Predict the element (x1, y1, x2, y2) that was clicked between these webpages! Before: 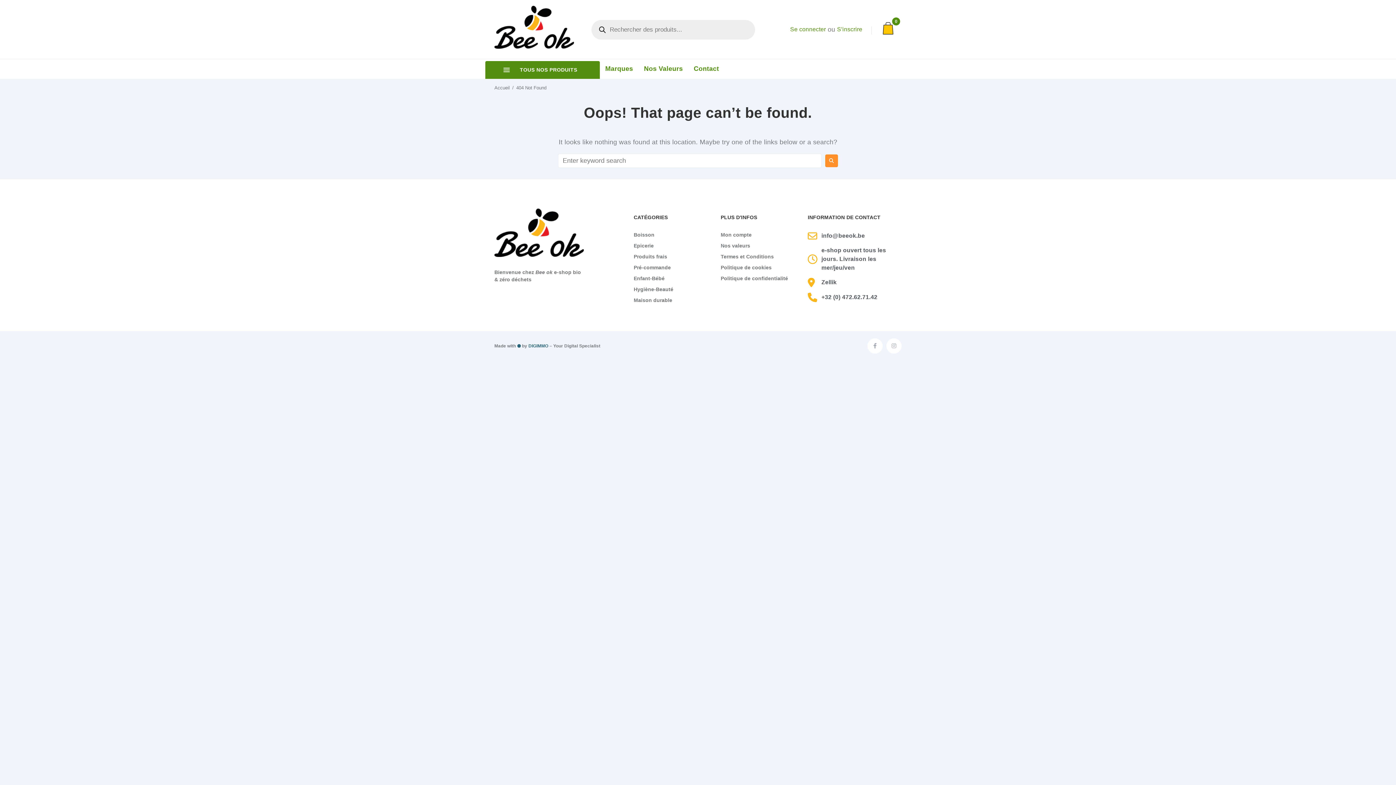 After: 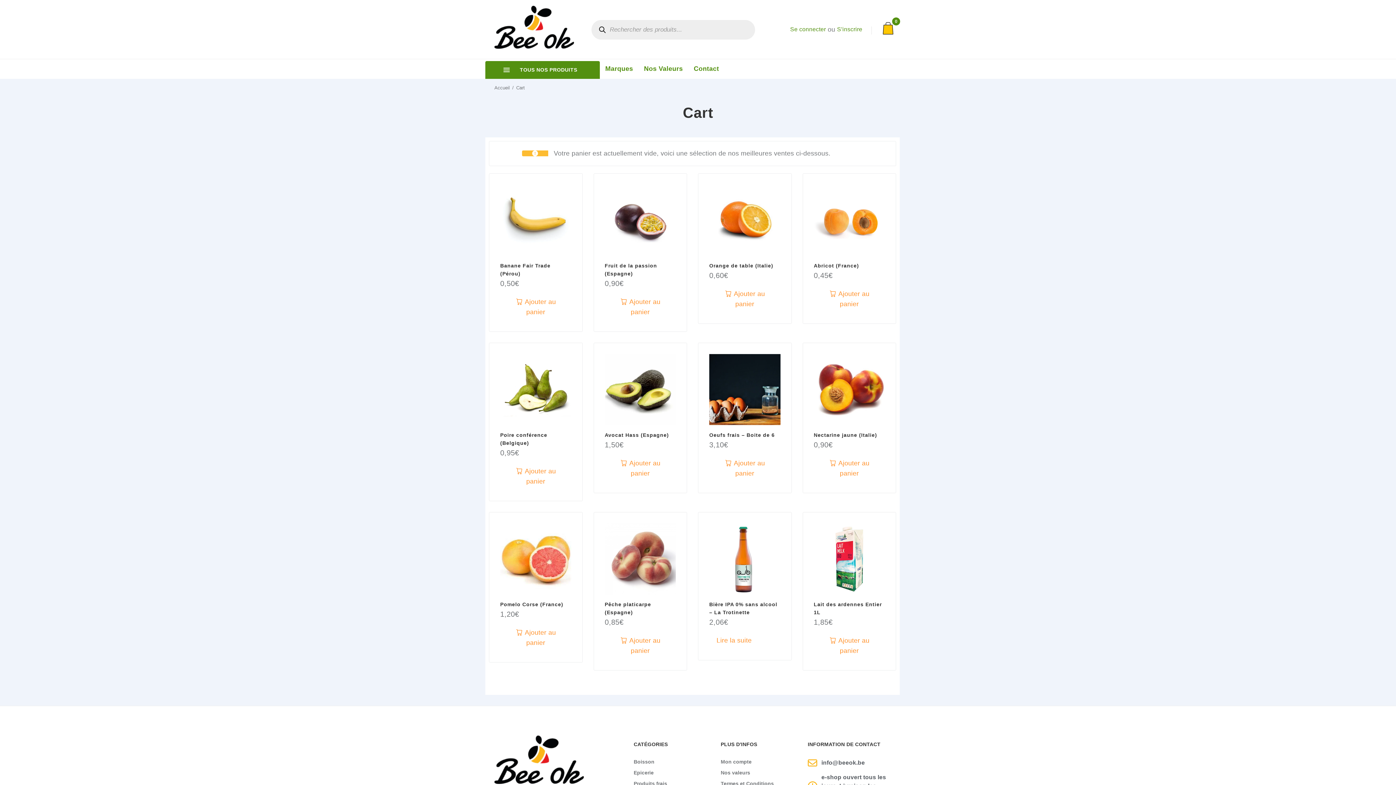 Action: bbox: (882, 22, 900, 34) label: 0